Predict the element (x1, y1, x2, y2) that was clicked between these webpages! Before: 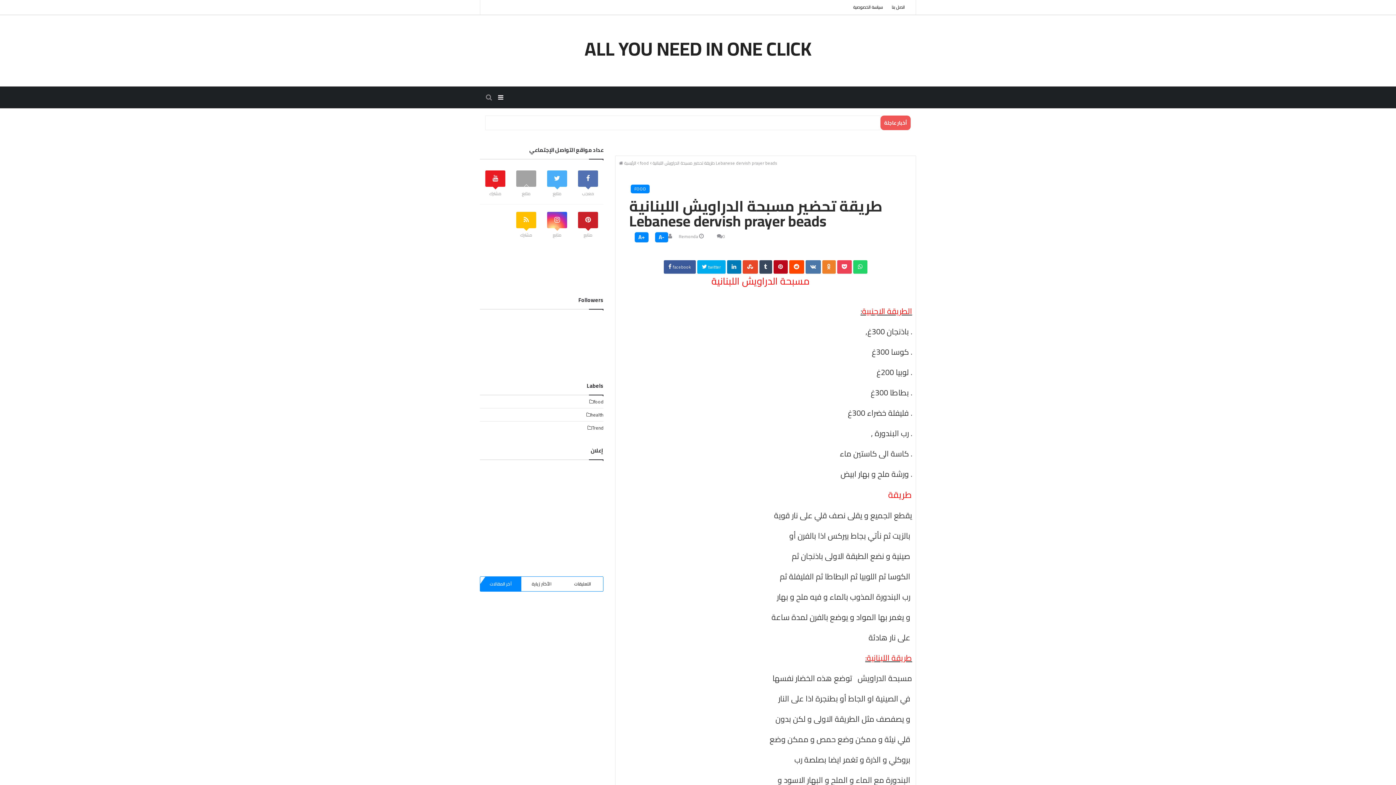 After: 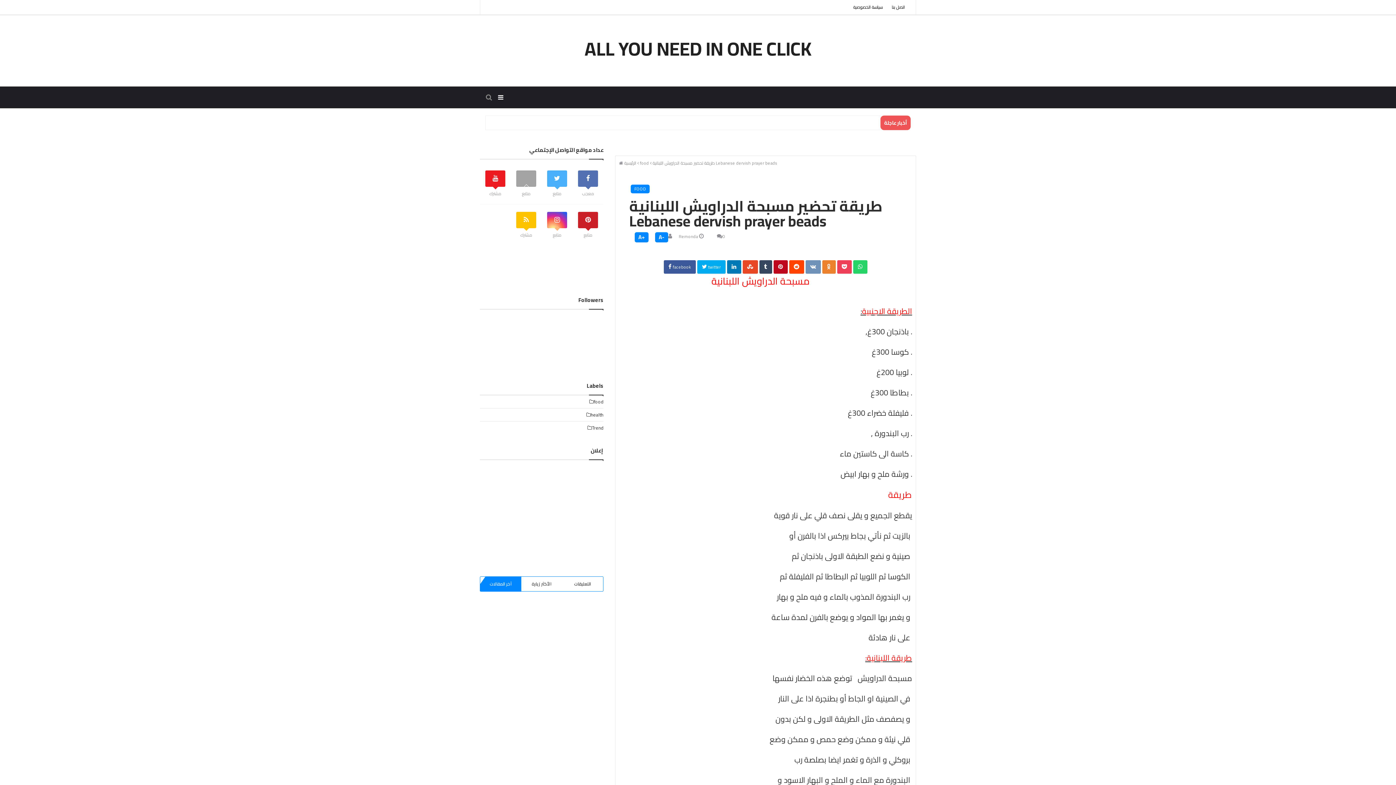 Action: bbox: (805, 260, 820, 273)